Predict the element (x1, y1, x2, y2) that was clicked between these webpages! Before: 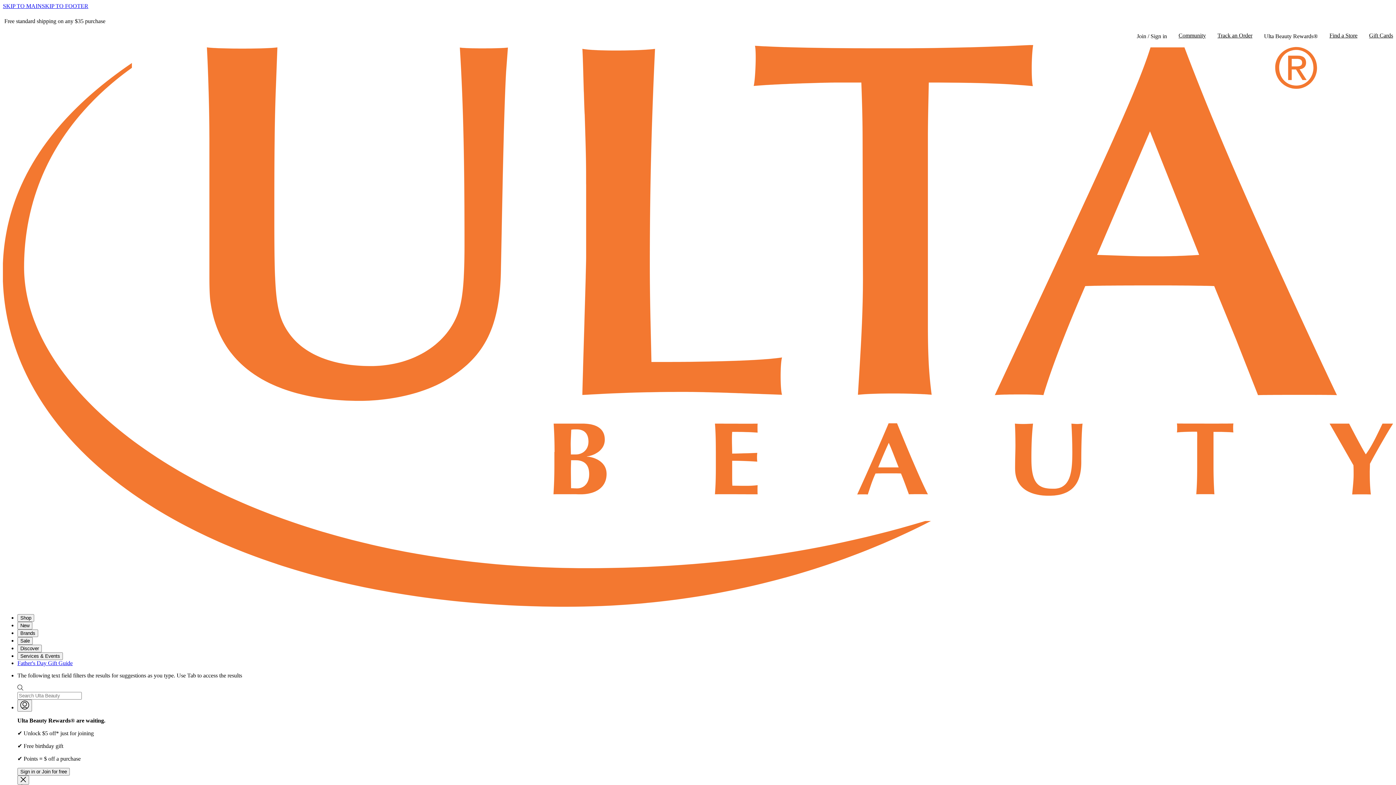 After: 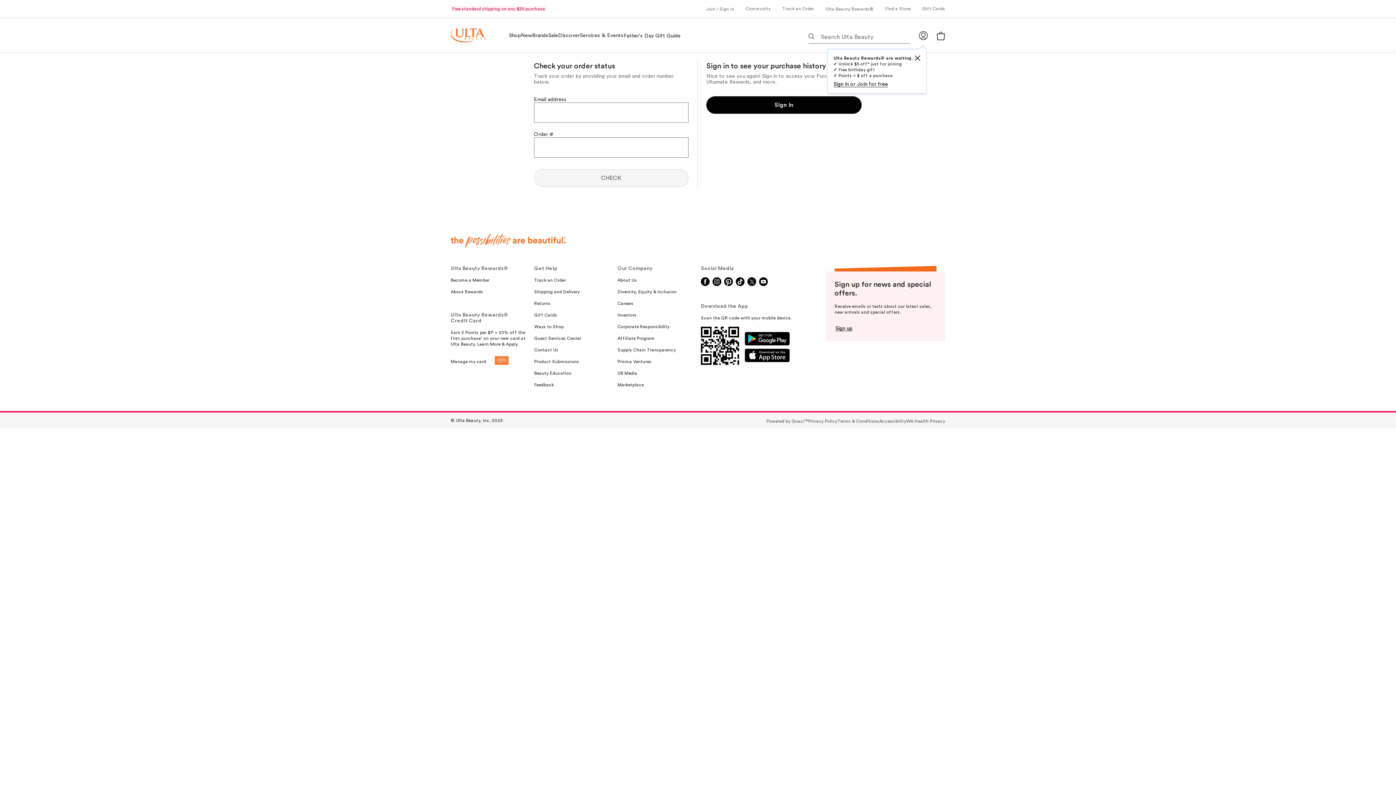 Action: bbox: (1217, 32, 1252, 38) label: Track an Order